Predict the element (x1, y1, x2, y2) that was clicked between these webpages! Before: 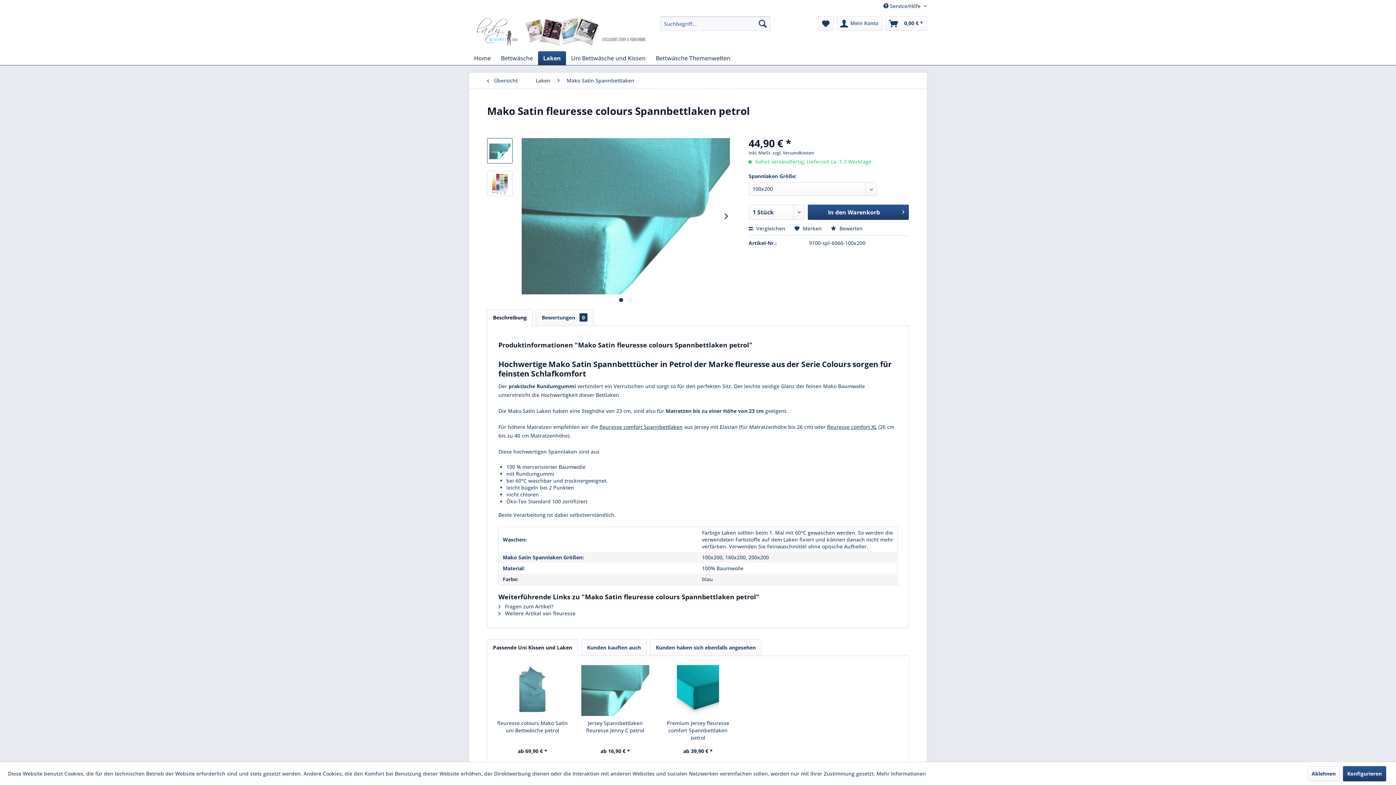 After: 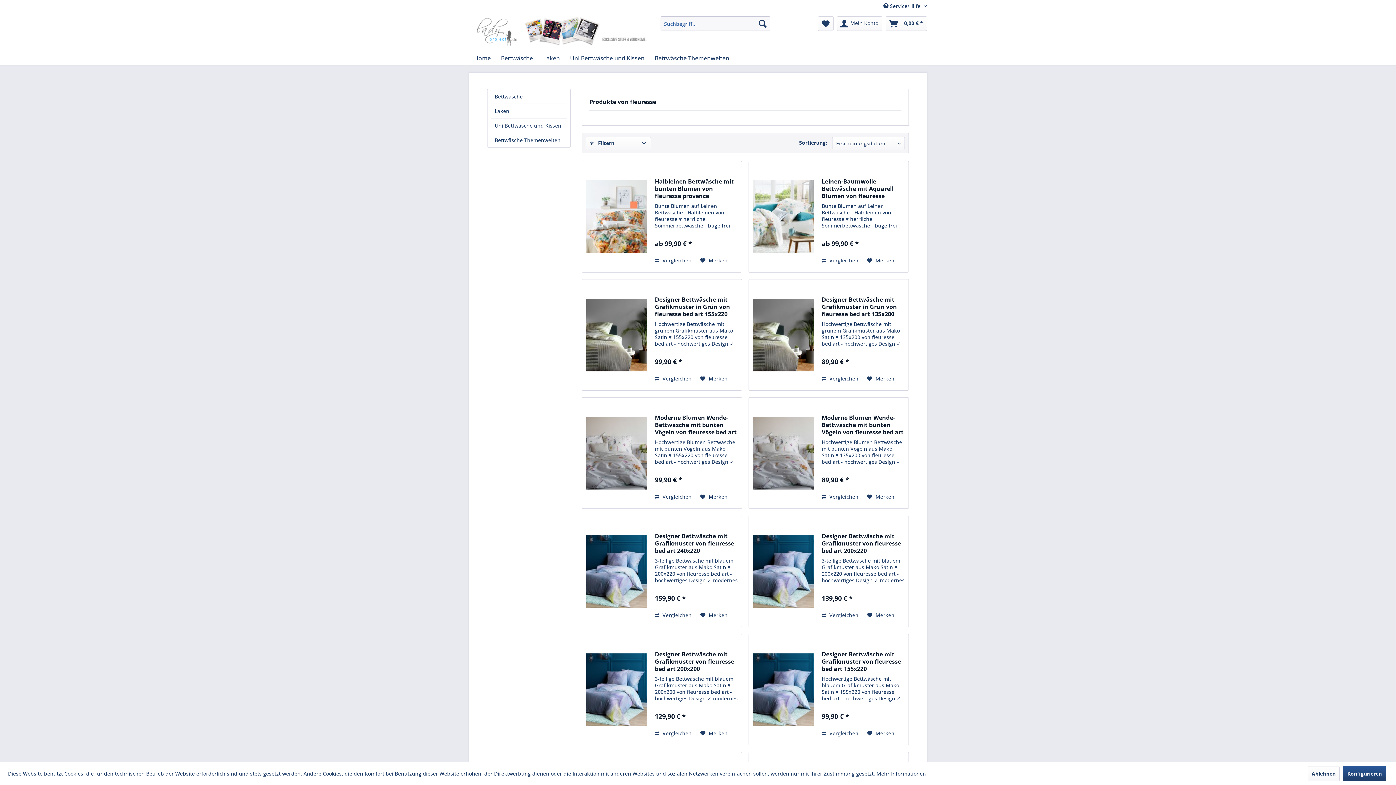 Action: bbox: (498, 610, 575, 617) label:  Weitere Artikel von fleuresse